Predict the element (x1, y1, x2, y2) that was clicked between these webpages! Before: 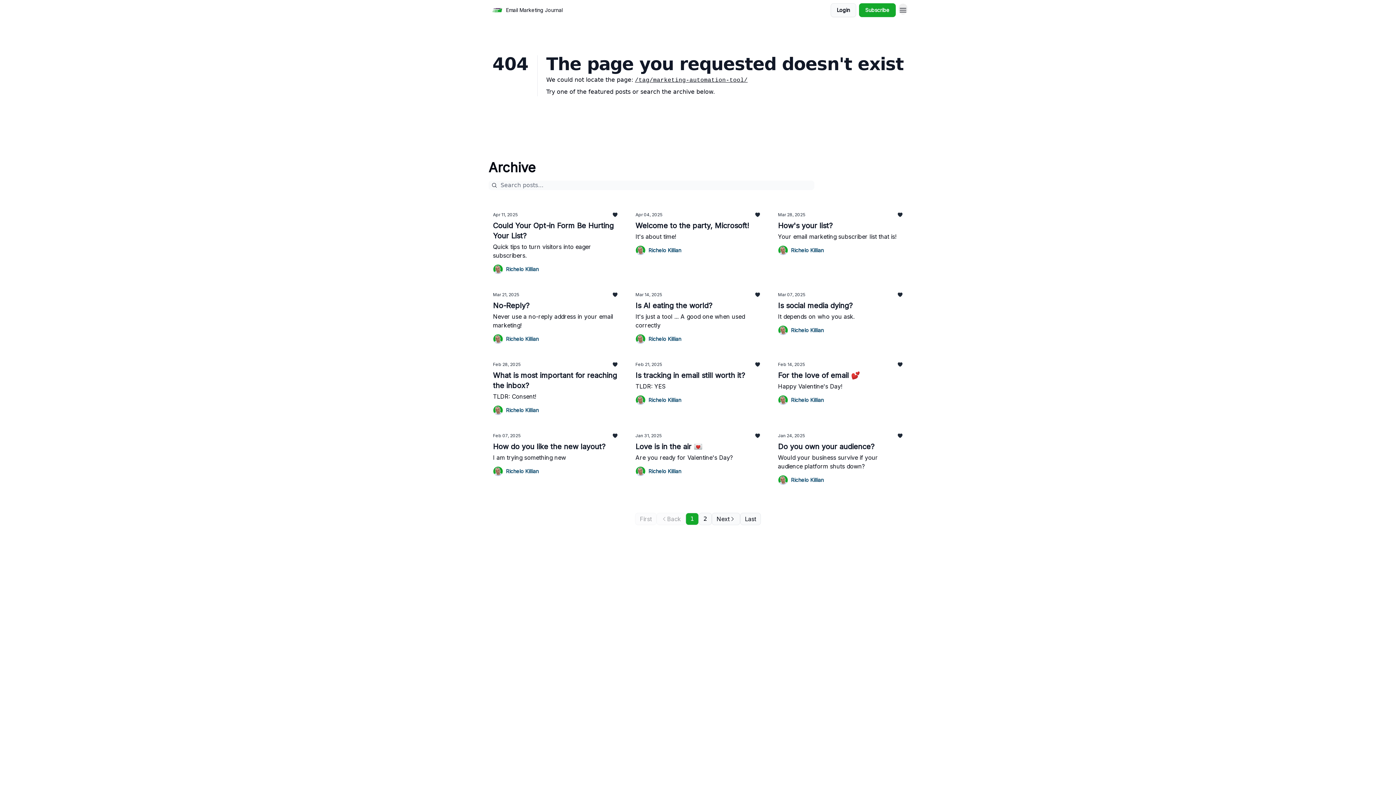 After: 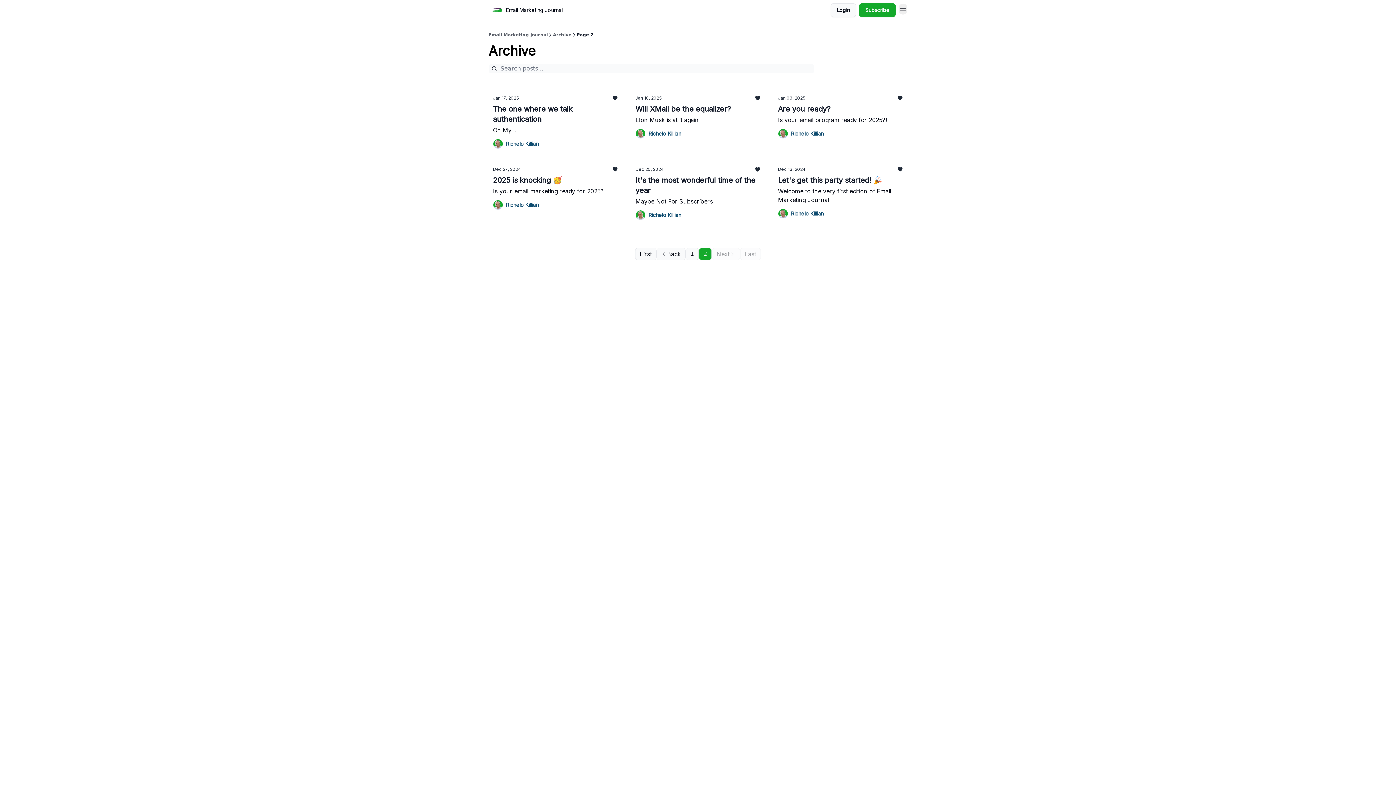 Action: bbox: (740, 513, 761, 525) label: Last